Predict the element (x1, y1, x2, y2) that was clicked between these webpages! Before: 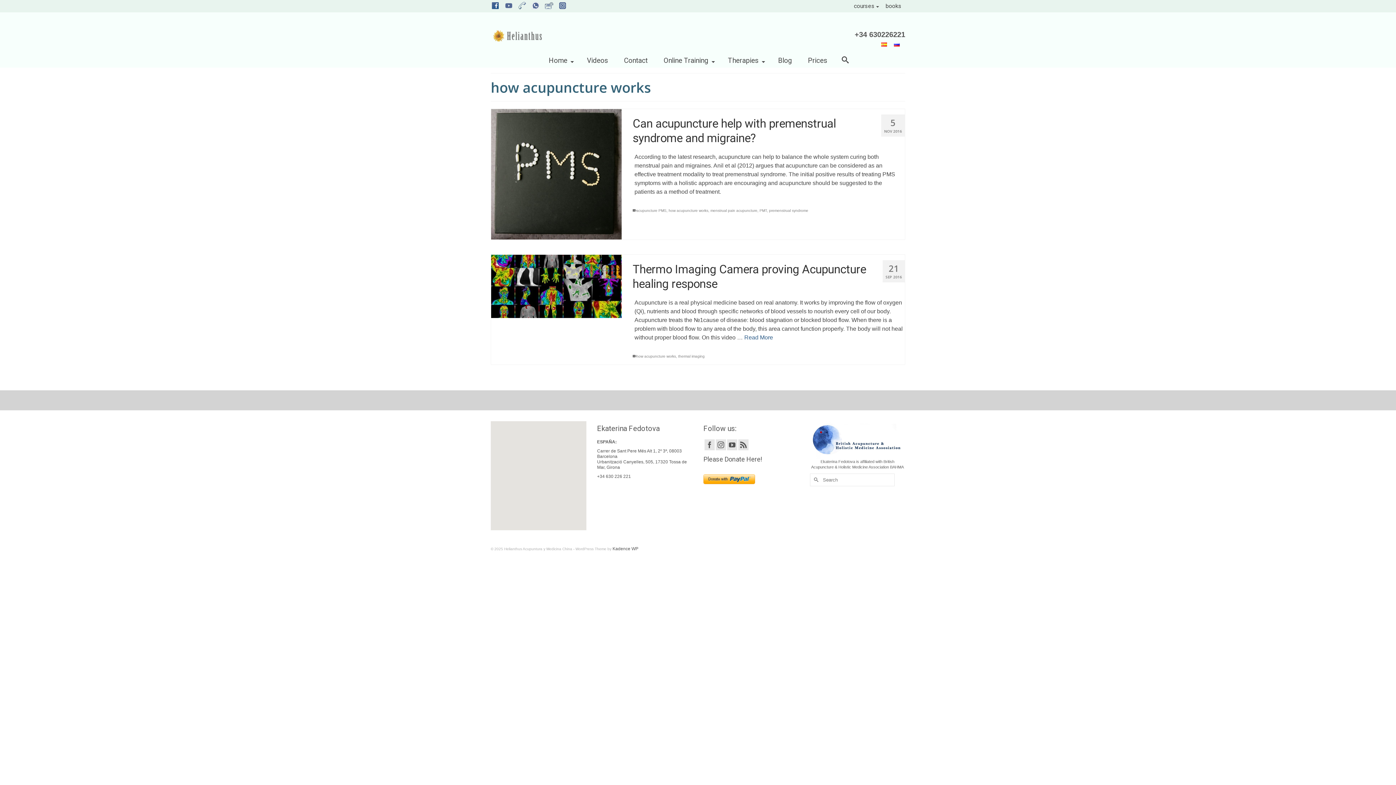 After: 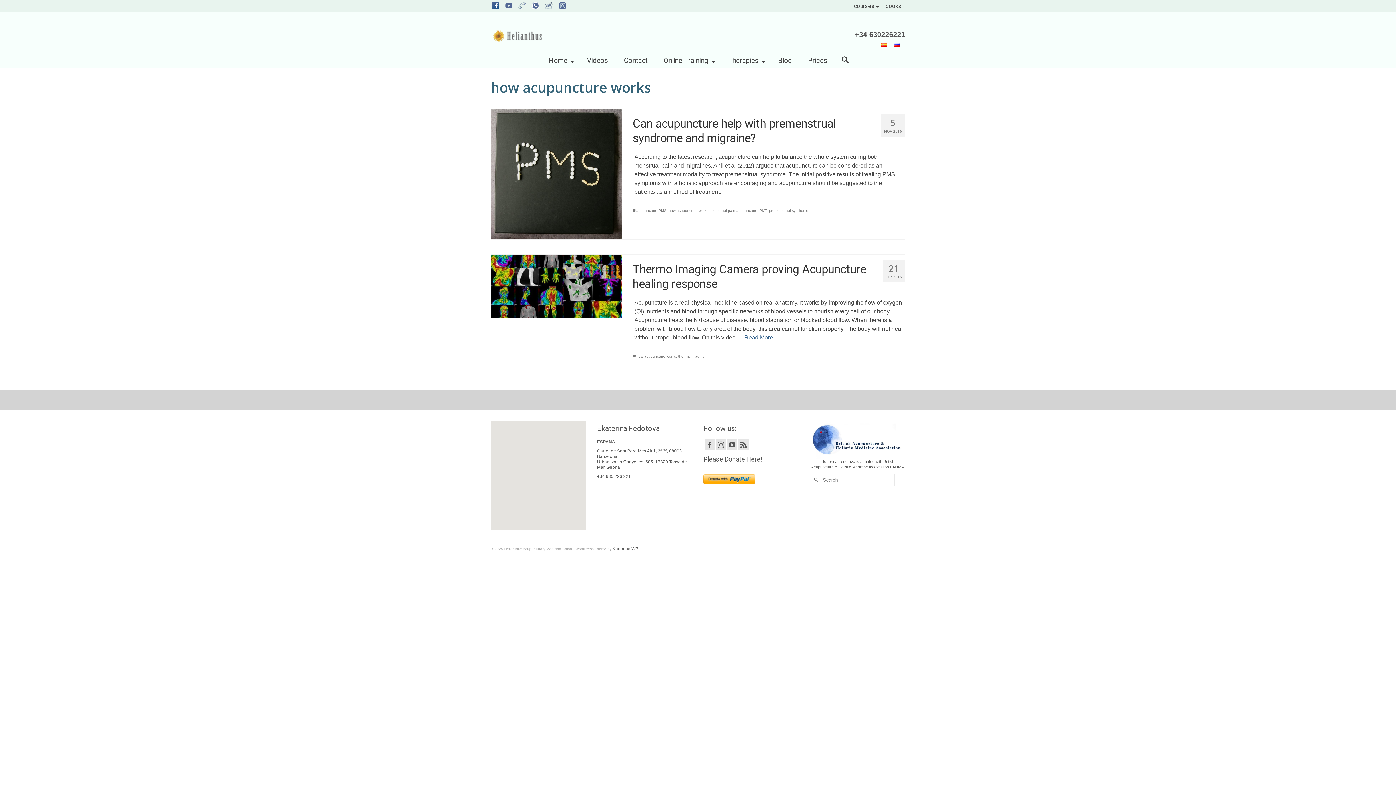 Action: bbox: (531, 1, 543, 8)